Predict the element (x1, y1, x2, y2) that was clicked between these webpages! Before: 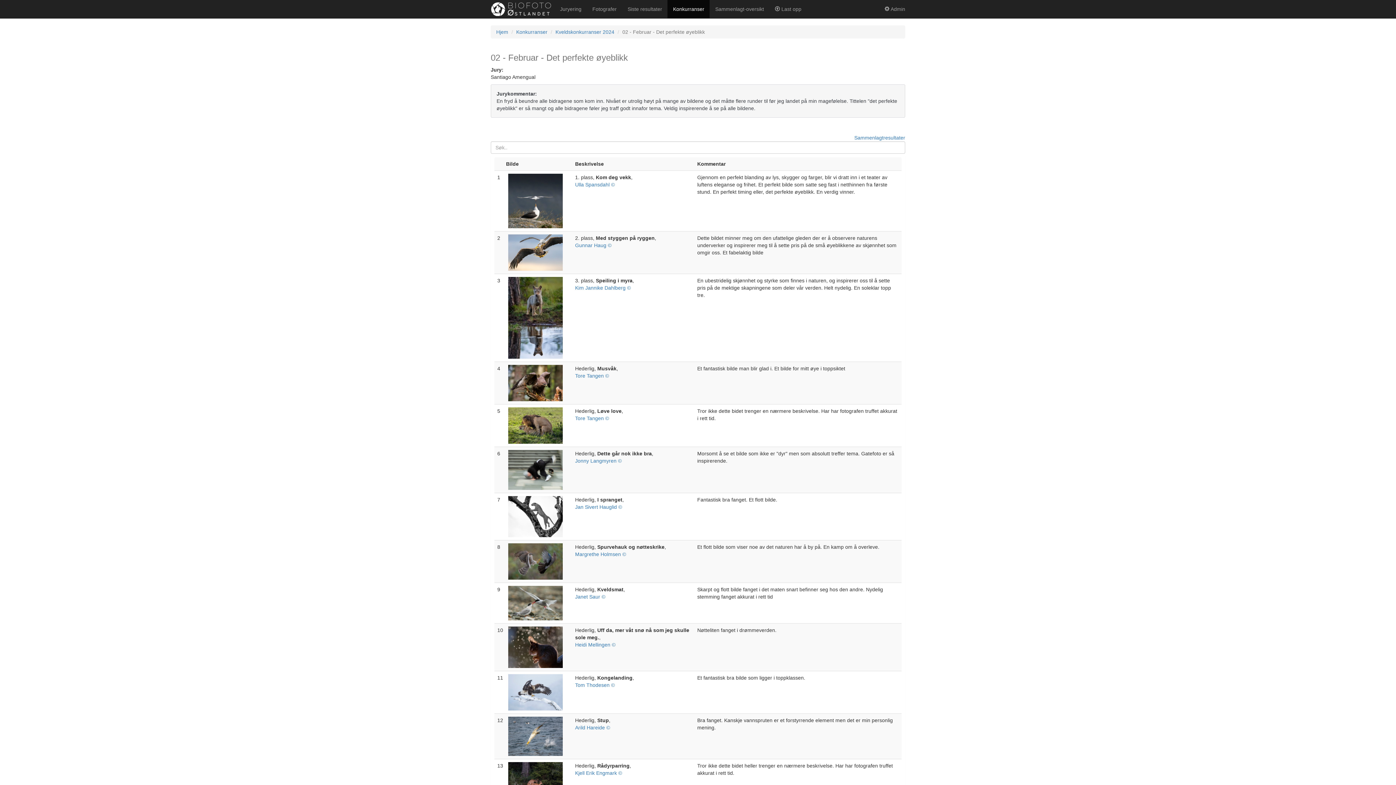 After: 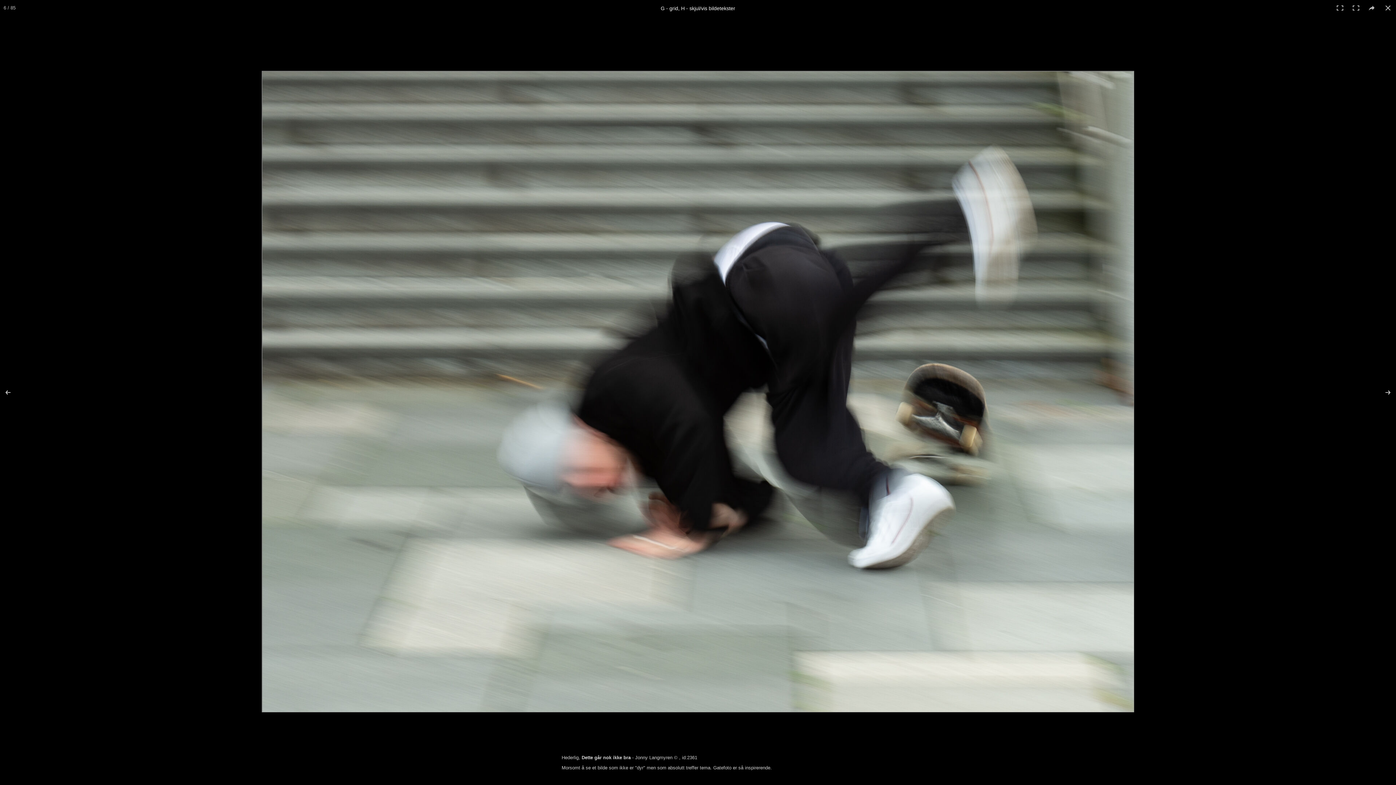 Action: bbox: (503, 450, 569, 490)